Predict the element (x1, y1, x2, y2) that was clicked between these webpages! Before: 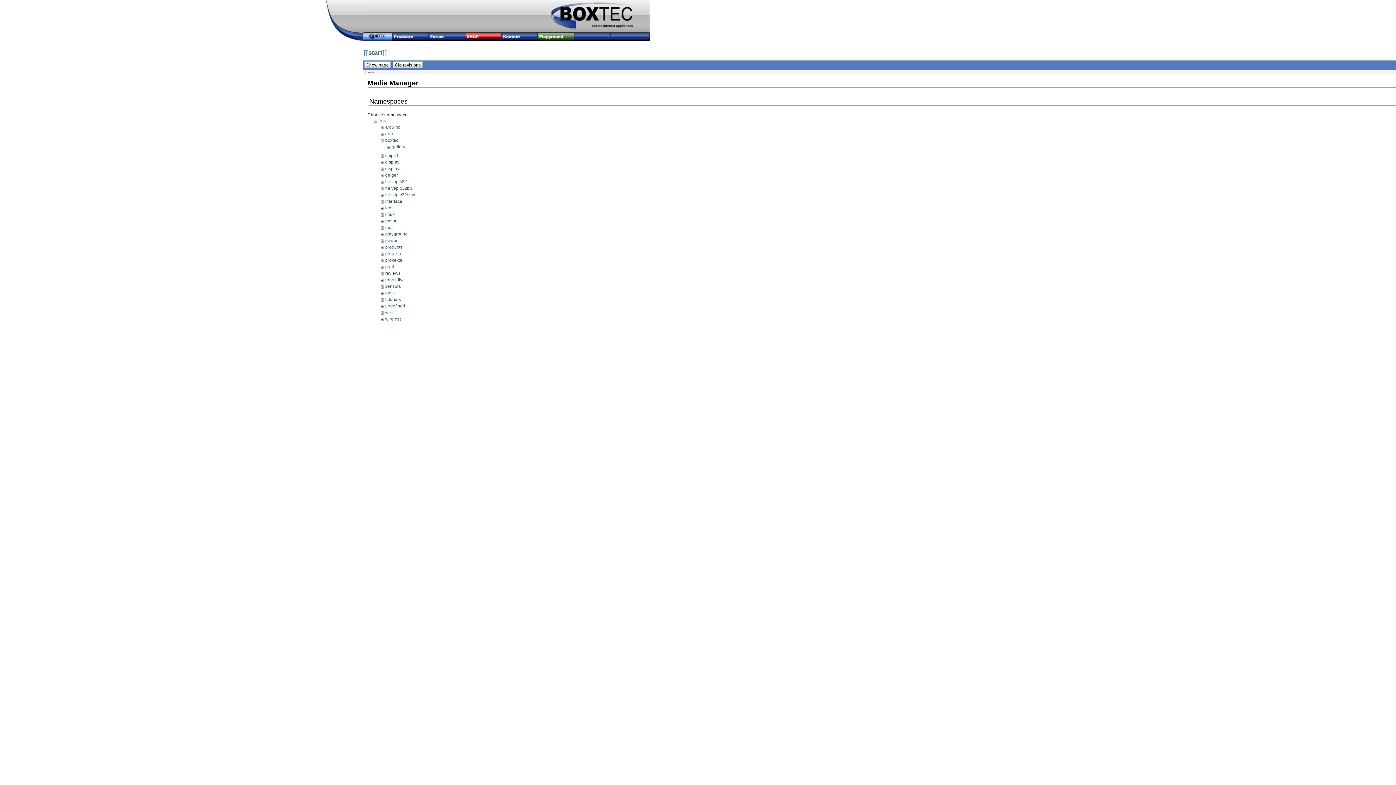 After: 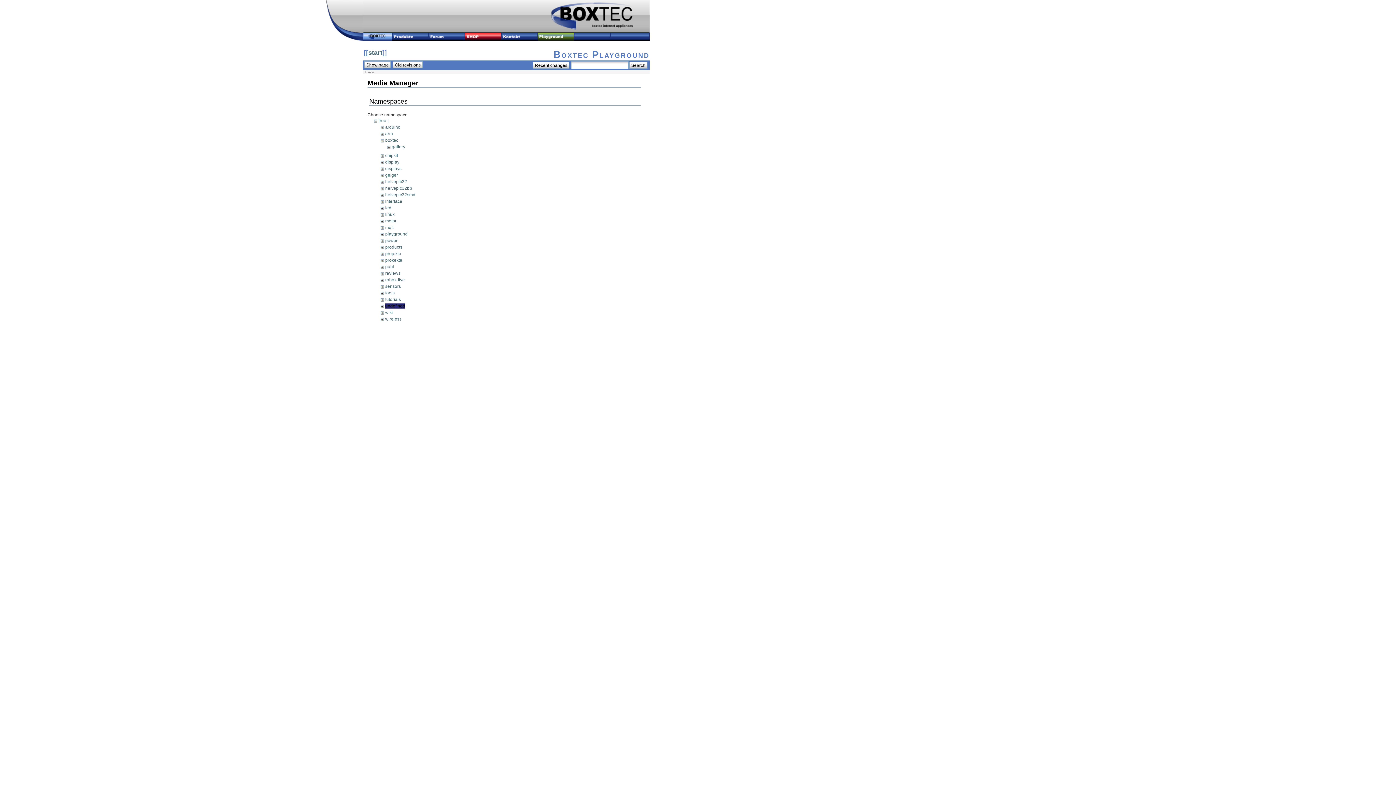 Action: bbox: (385, 303, 405, 308) label: undefined